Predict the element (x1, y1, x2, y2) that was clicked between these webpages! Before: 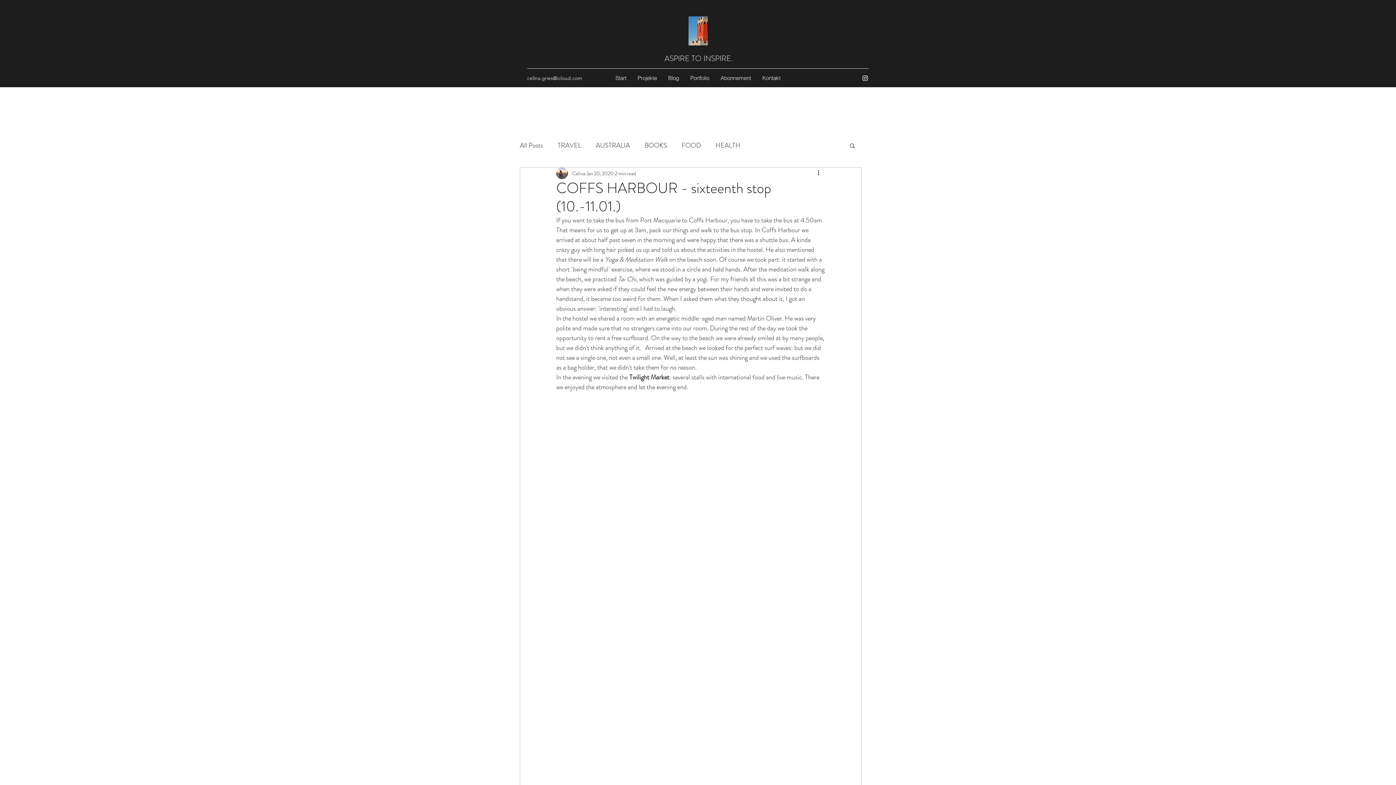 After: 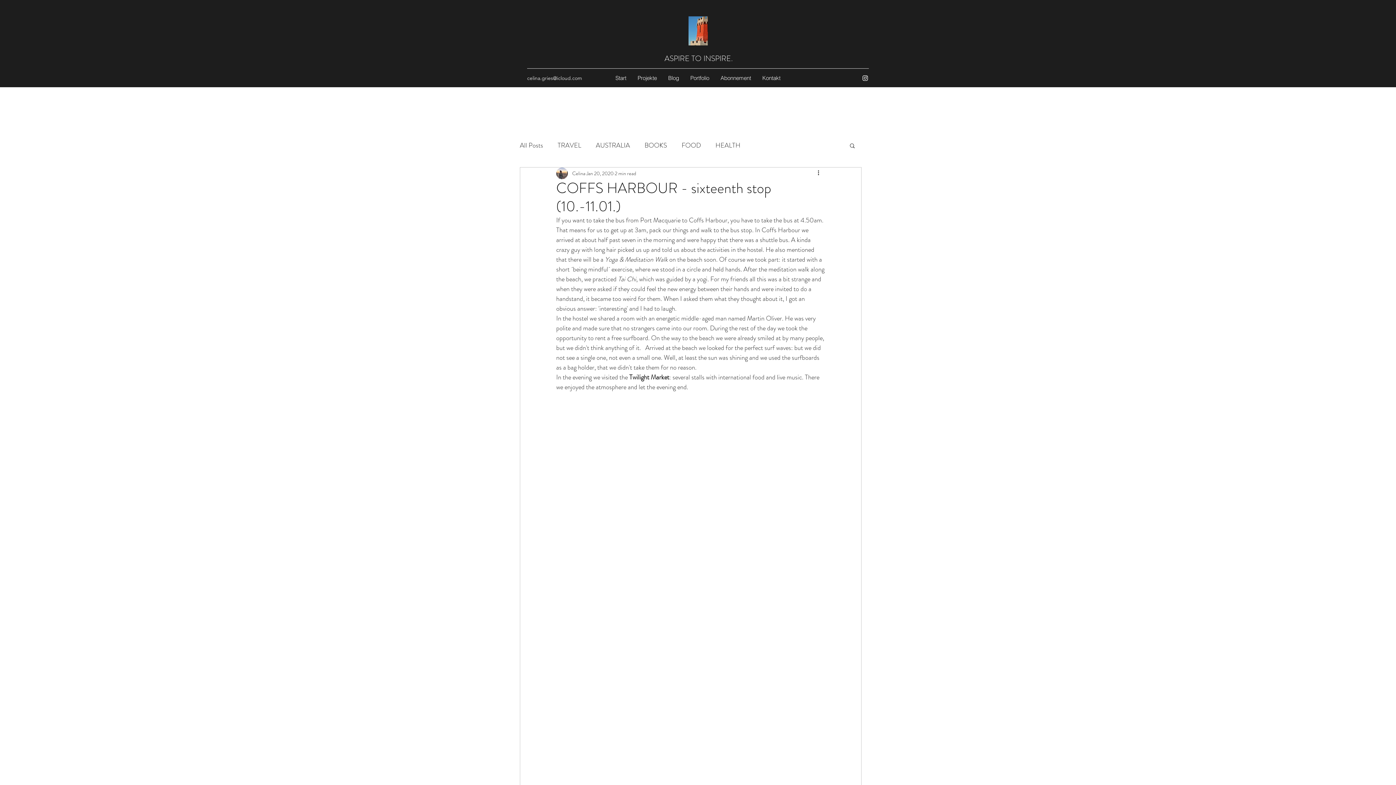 Action: label: Instagram bbox: (861, 74, 869, 81)